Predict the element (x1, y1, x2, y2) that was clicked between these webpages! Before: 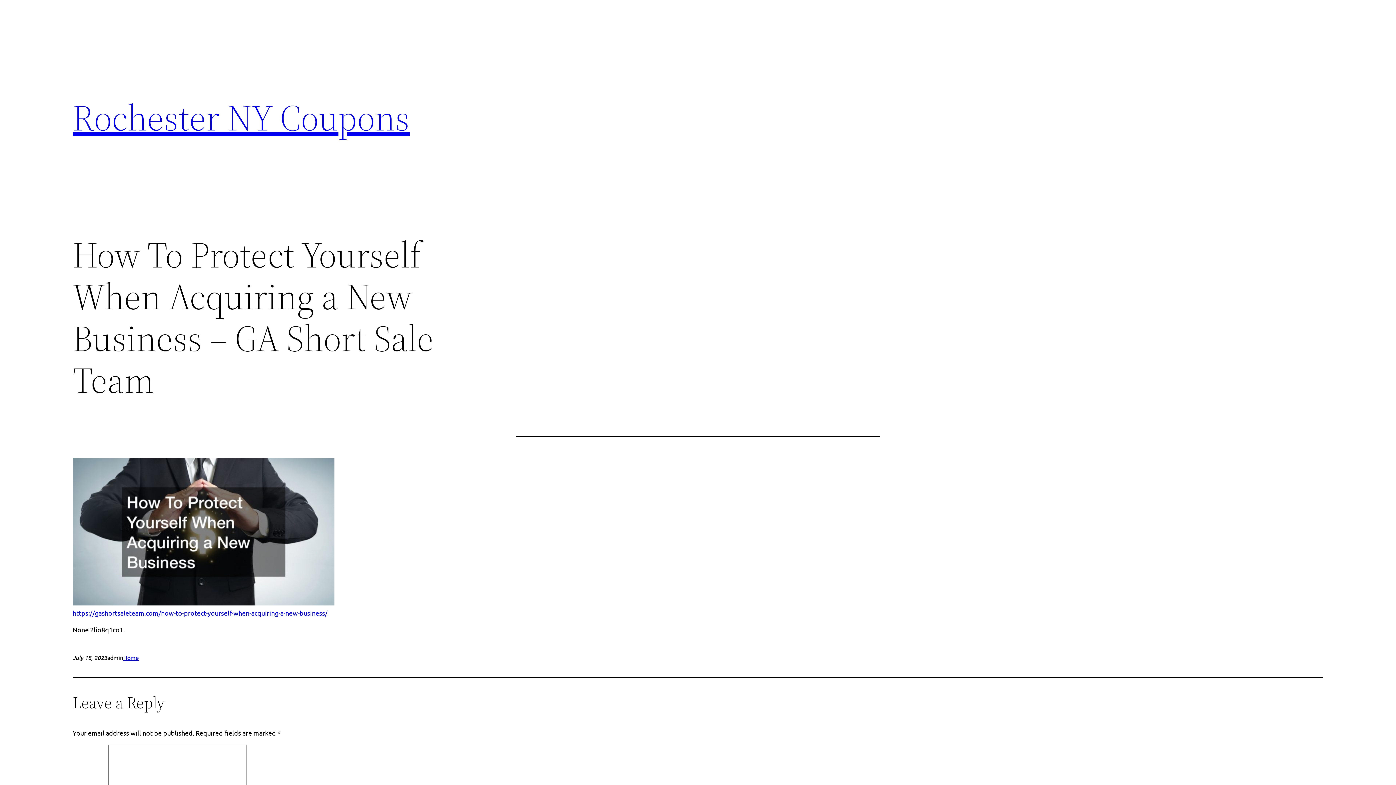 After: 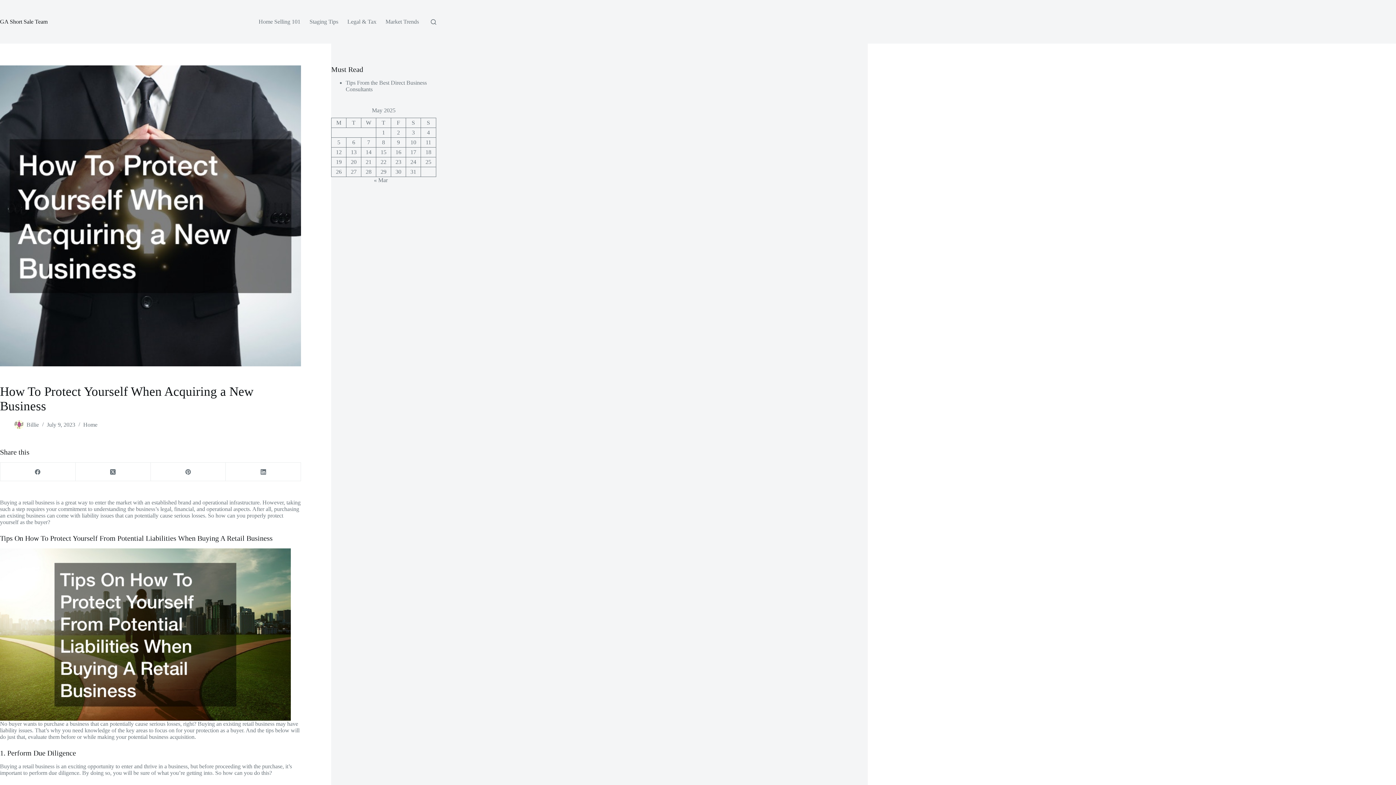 Action: bbox: (72, 609, 327, 617) label: https://gashortsaleteam.com/how-to-protect-yourself-when-acquiring-a-new-business/